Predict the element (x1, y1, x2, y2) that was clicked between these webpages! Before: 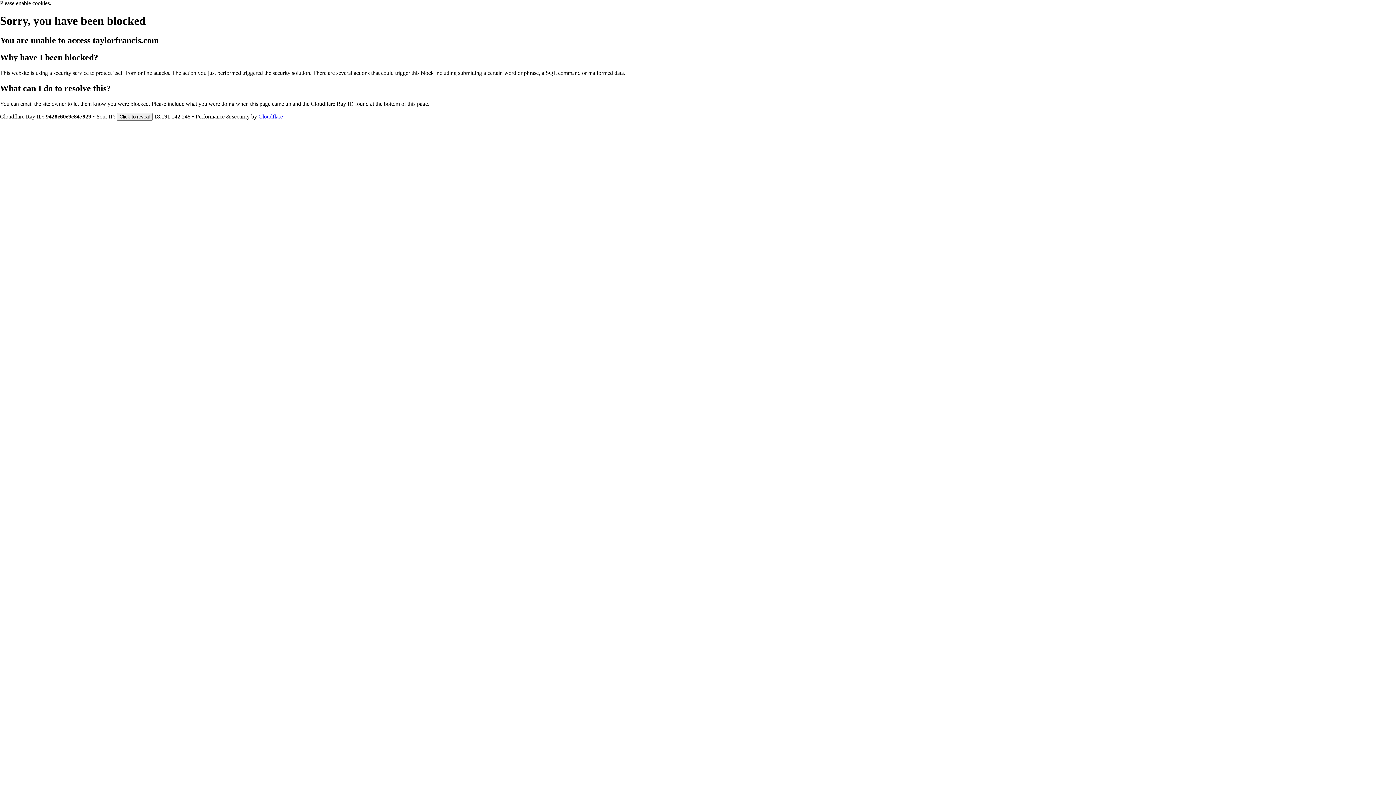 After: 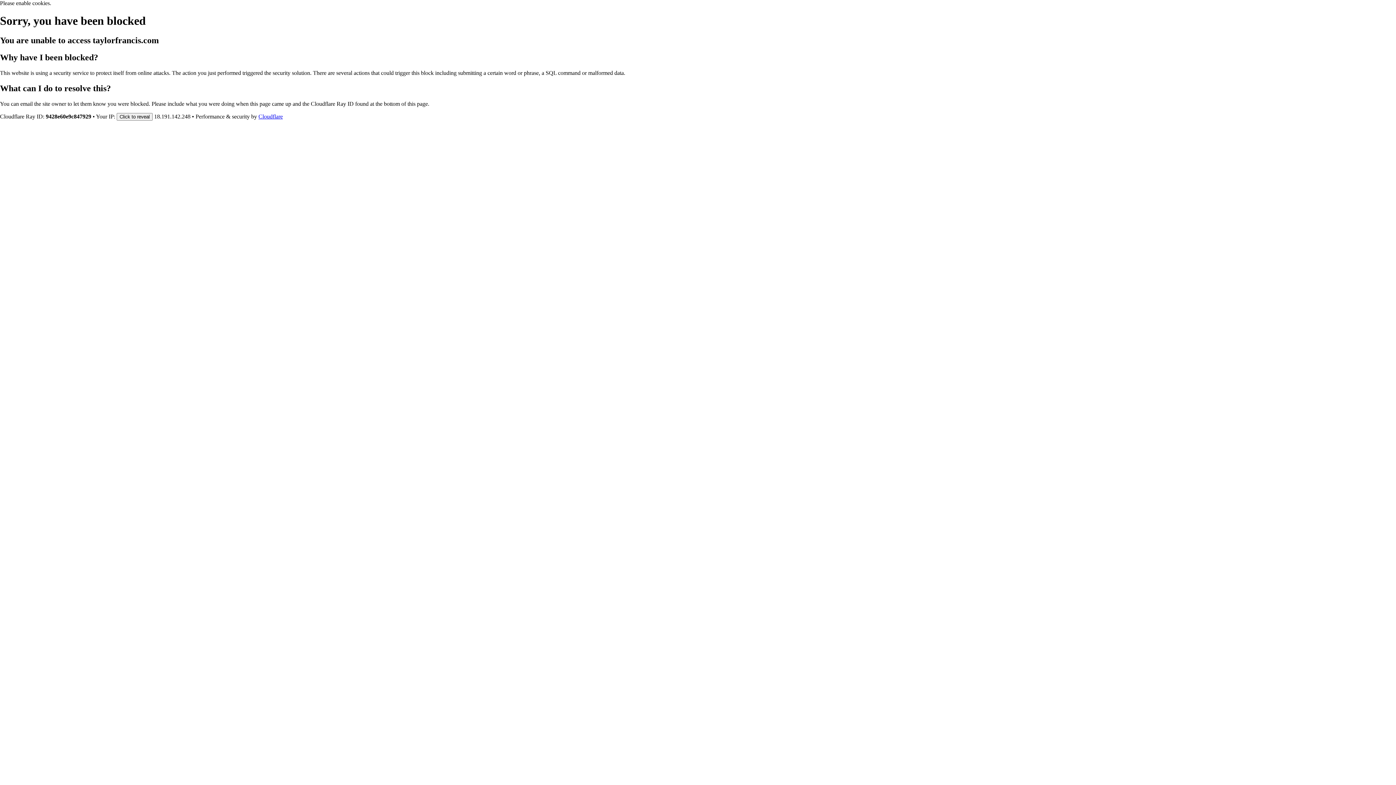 Action: bbox: (258, 113, 282, 119) label: Cloudflare